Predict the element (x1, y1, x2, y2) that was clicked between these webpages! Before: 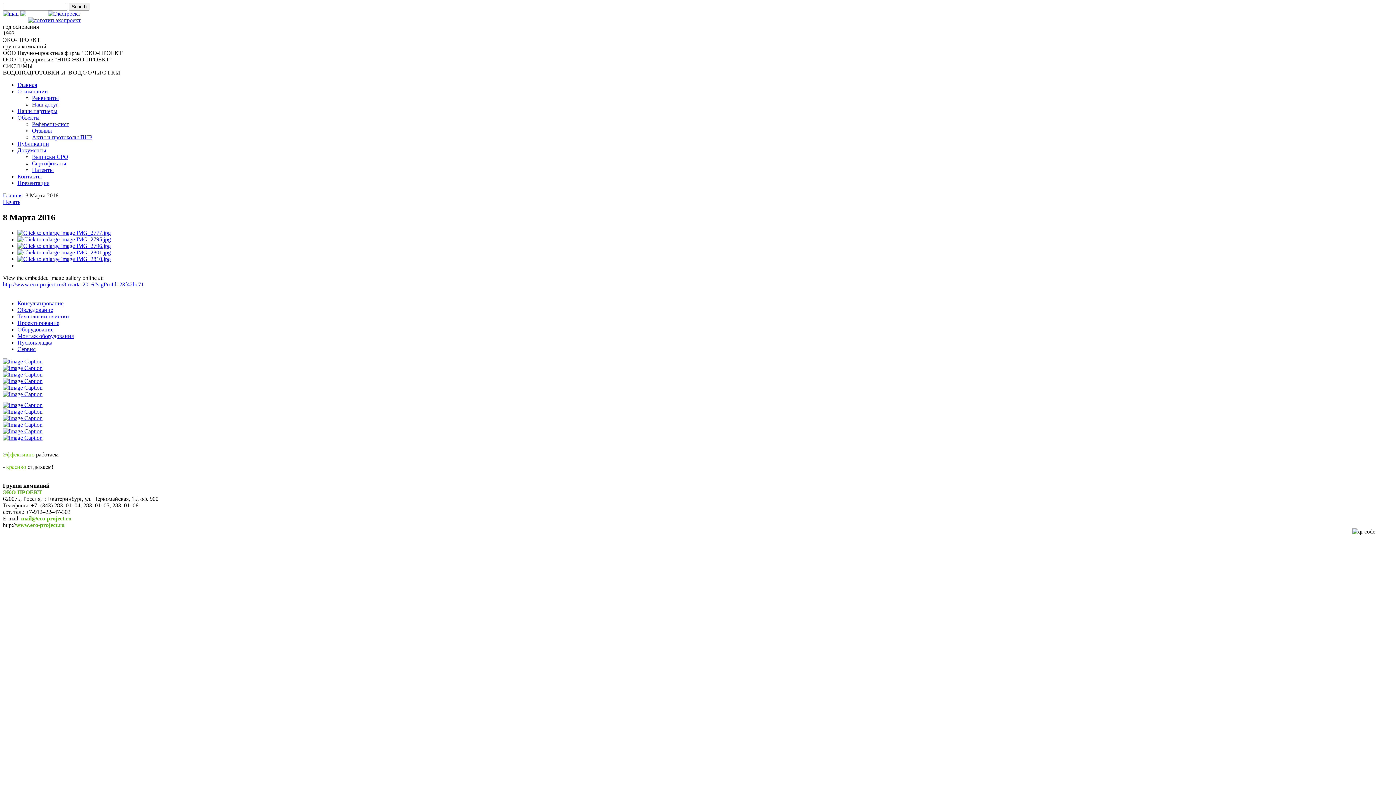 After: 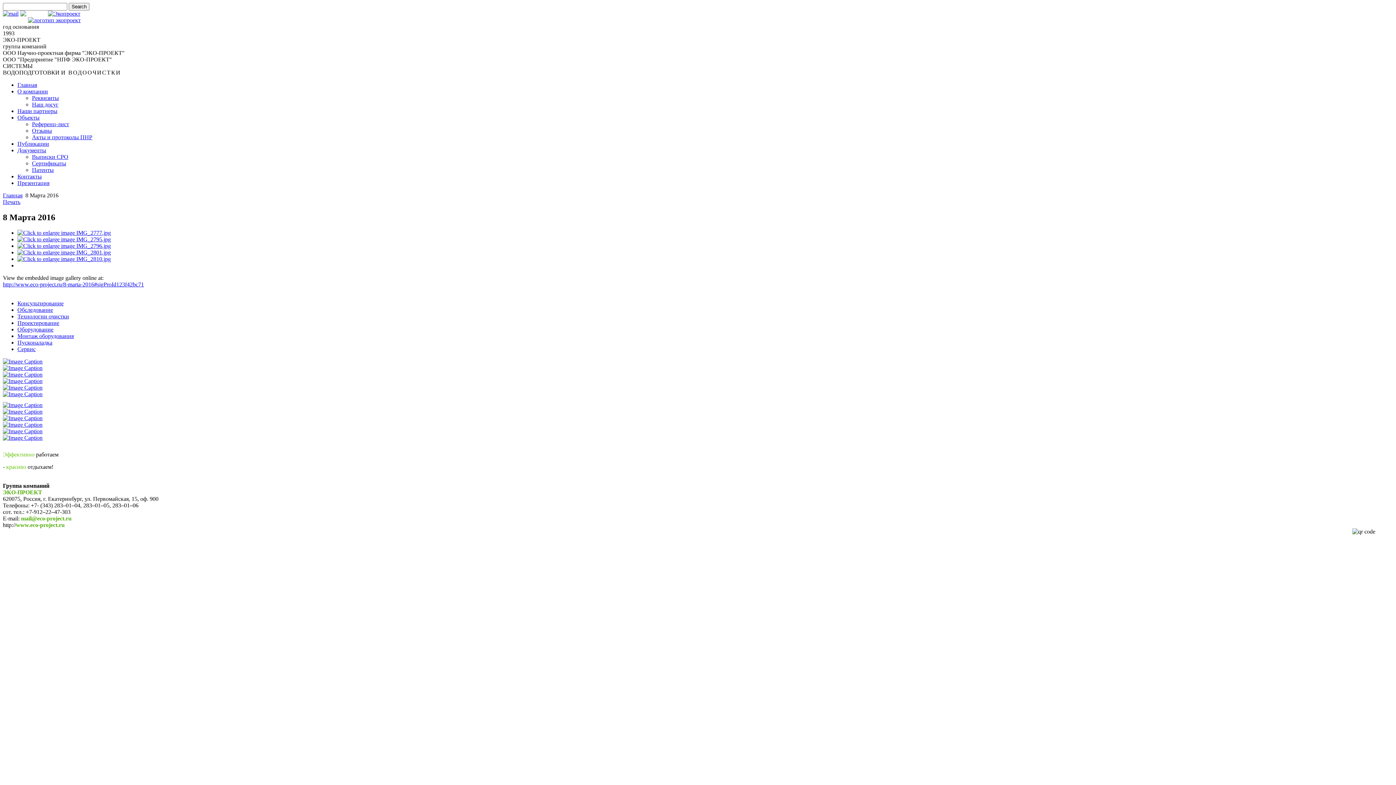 Action: bbox: (2, 371, 42, 377)